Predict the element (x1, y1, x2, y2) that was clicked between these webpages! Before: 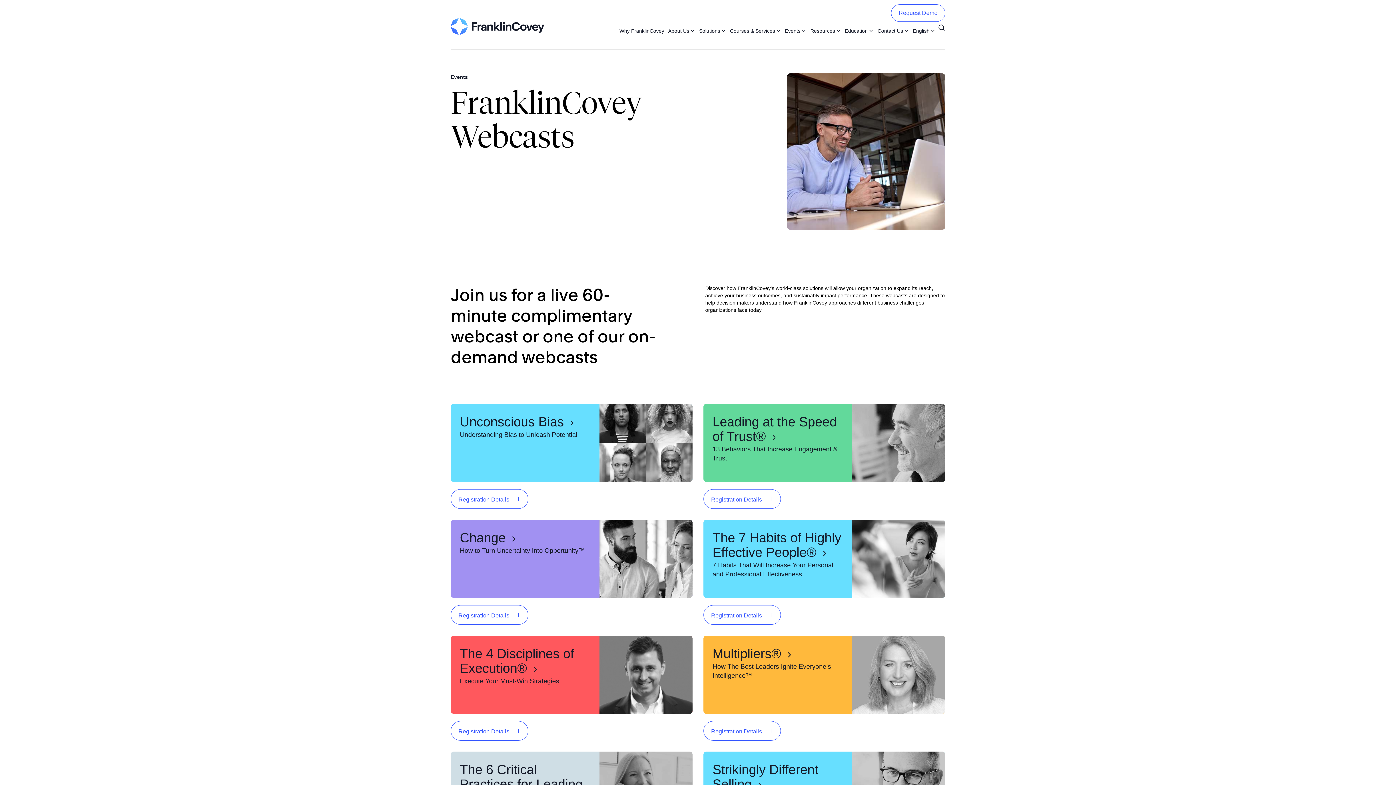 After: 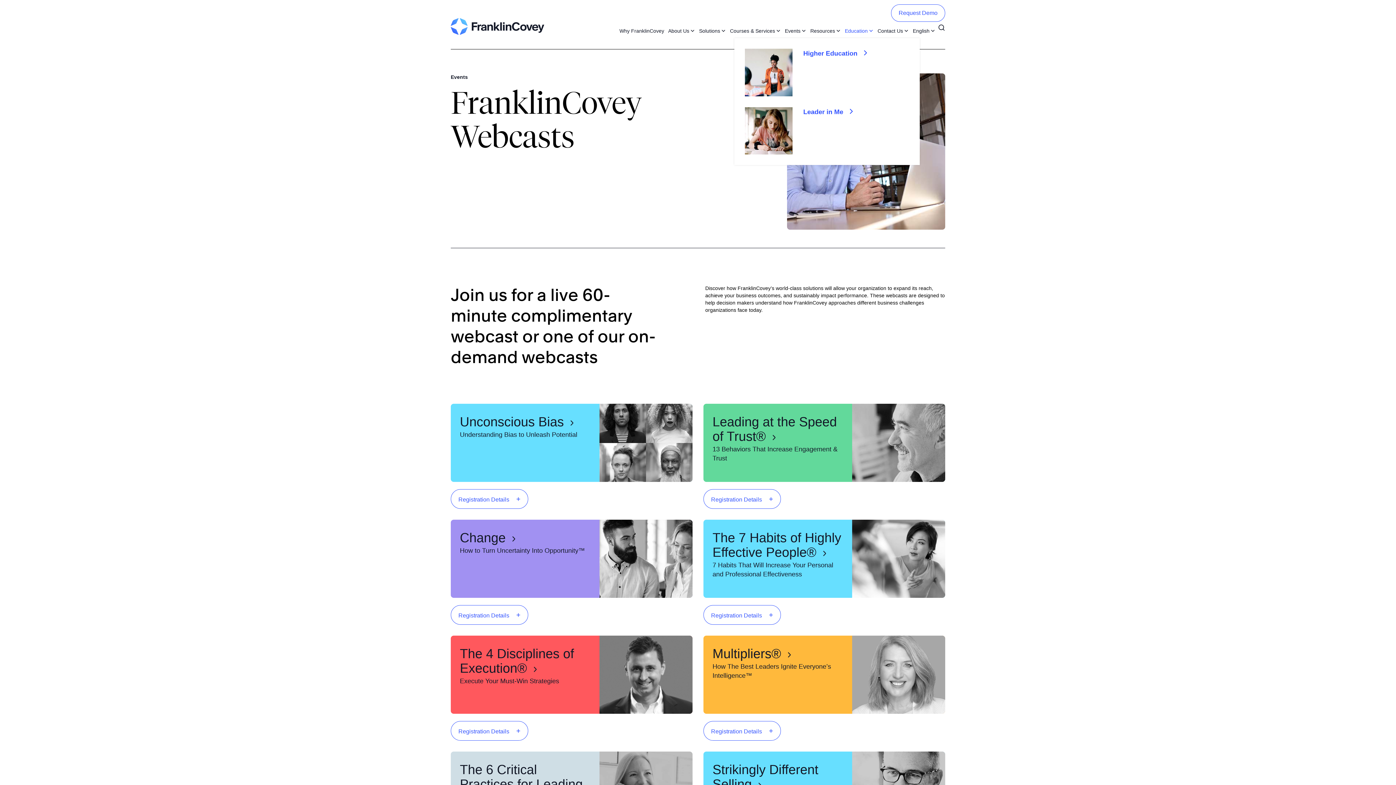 Action: label: Education bbox: (843, 23, 876, 38)